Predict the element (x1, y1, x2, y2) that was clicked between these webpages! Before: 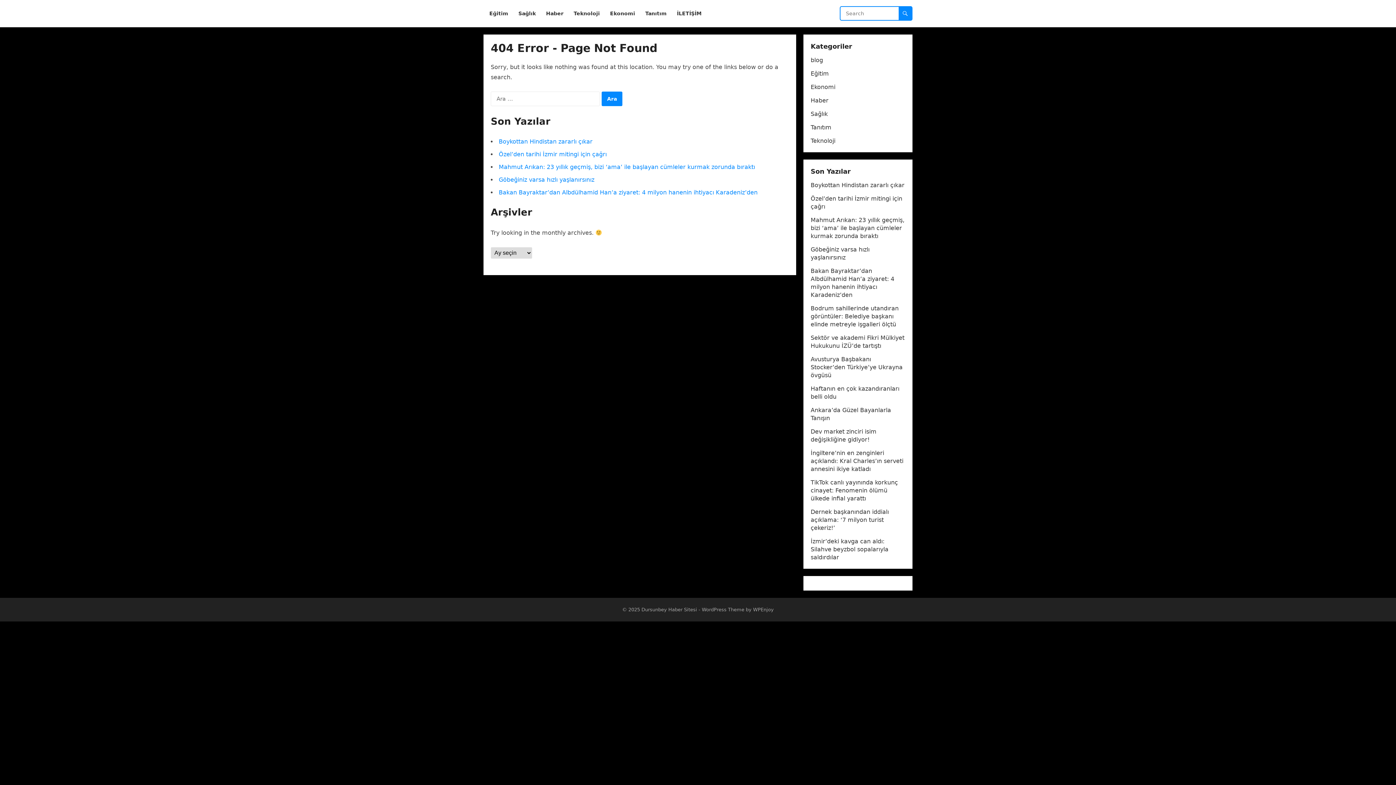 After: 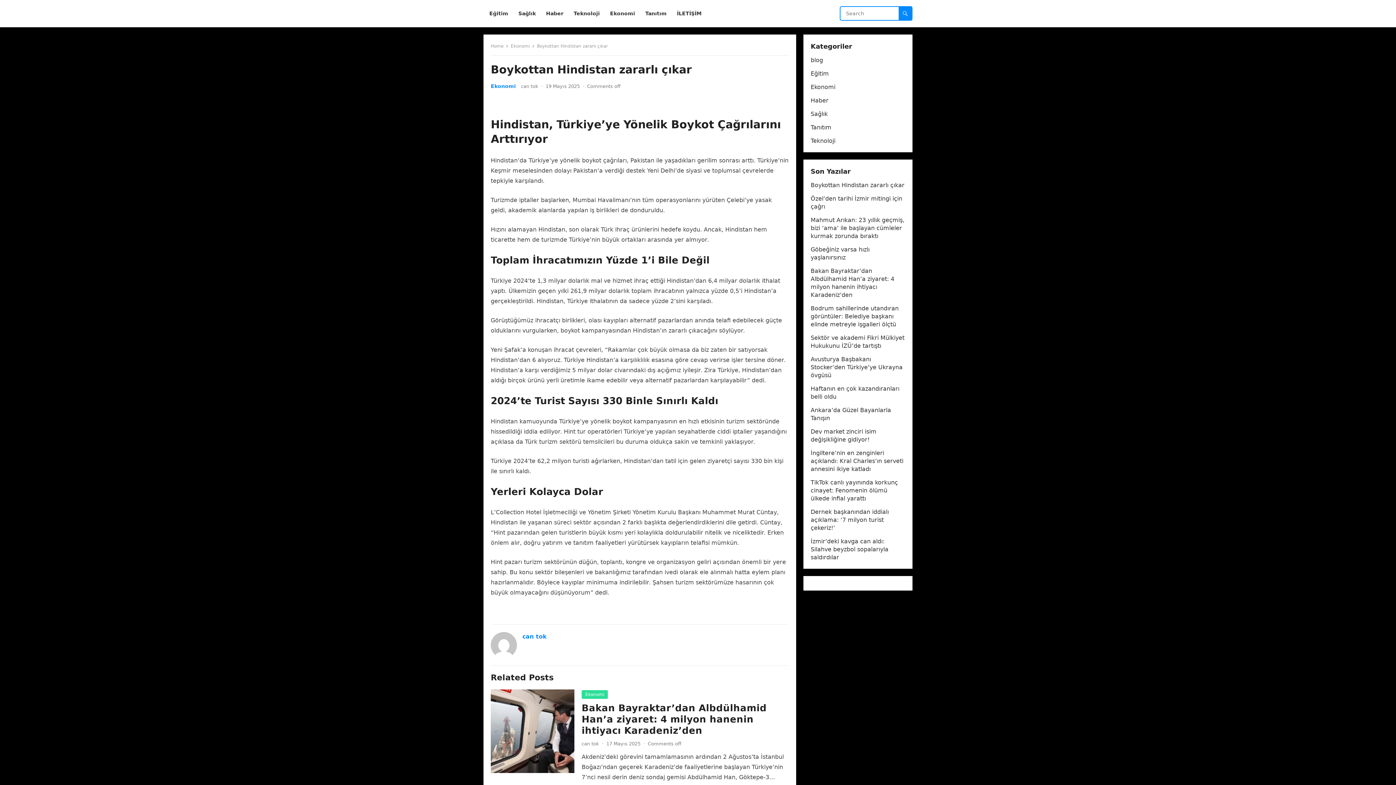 Action: label: Boykottan Hindistan zararlı çıkar bbox: (498, 138, 592, 145)